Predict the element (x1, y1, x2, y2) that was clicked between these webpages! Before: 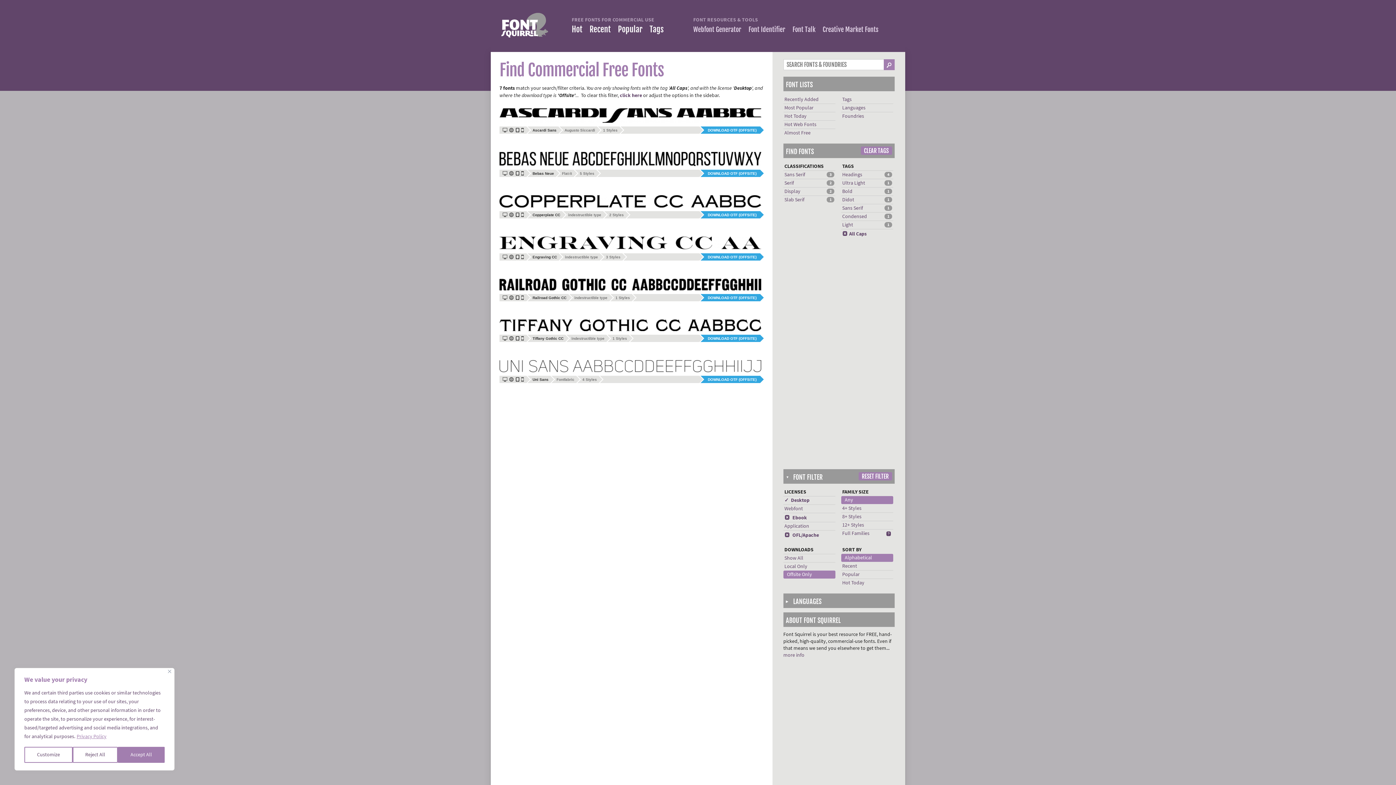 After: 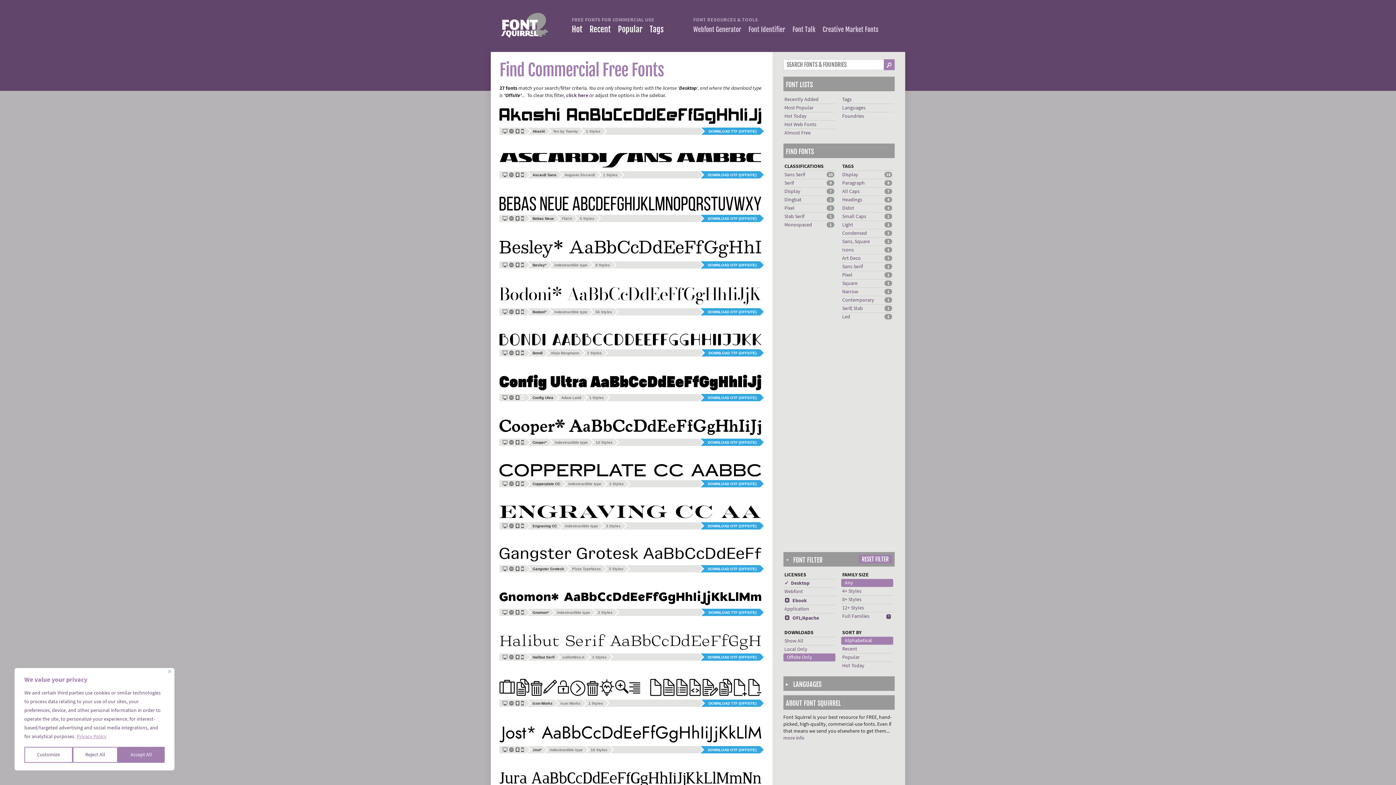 Action: label: xAll Caps bbox: (842, 230, 866, 237)